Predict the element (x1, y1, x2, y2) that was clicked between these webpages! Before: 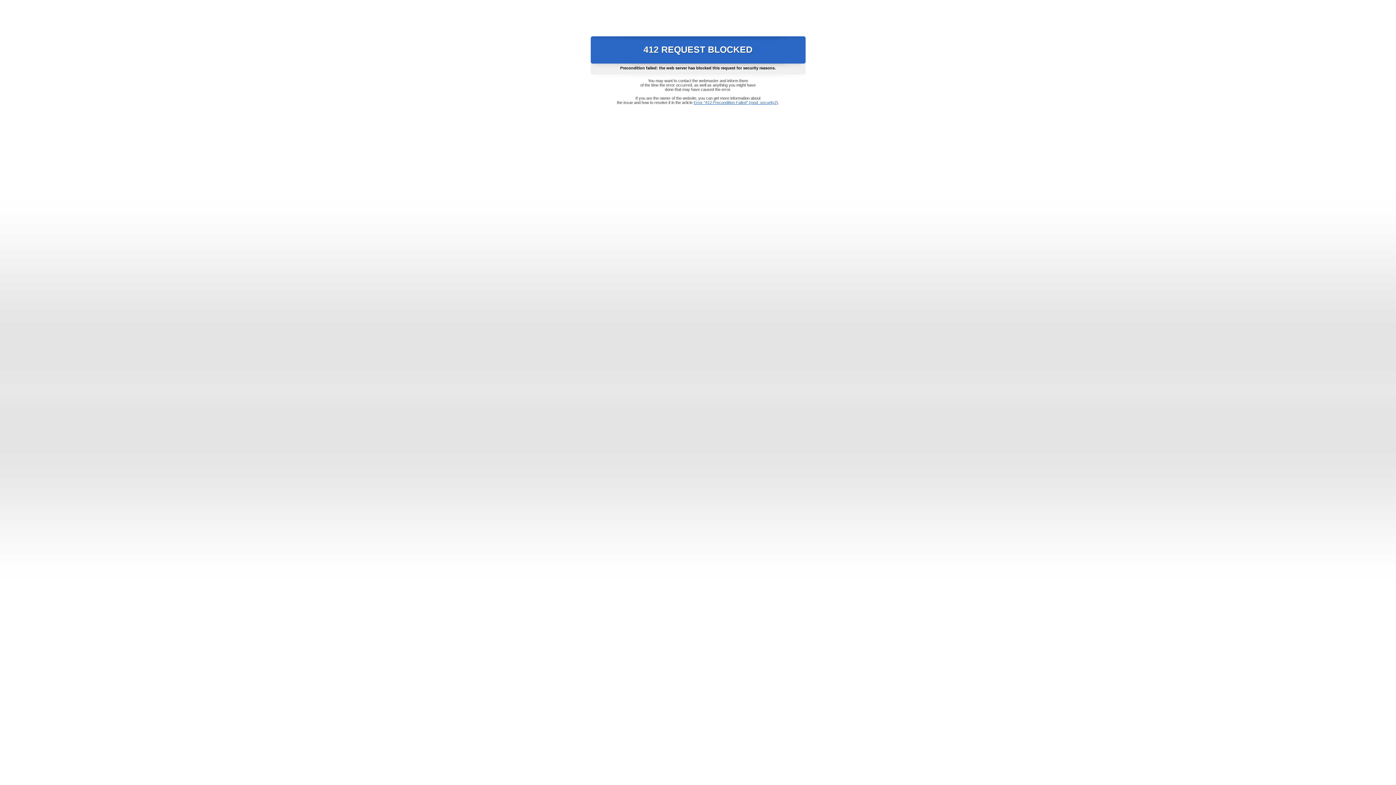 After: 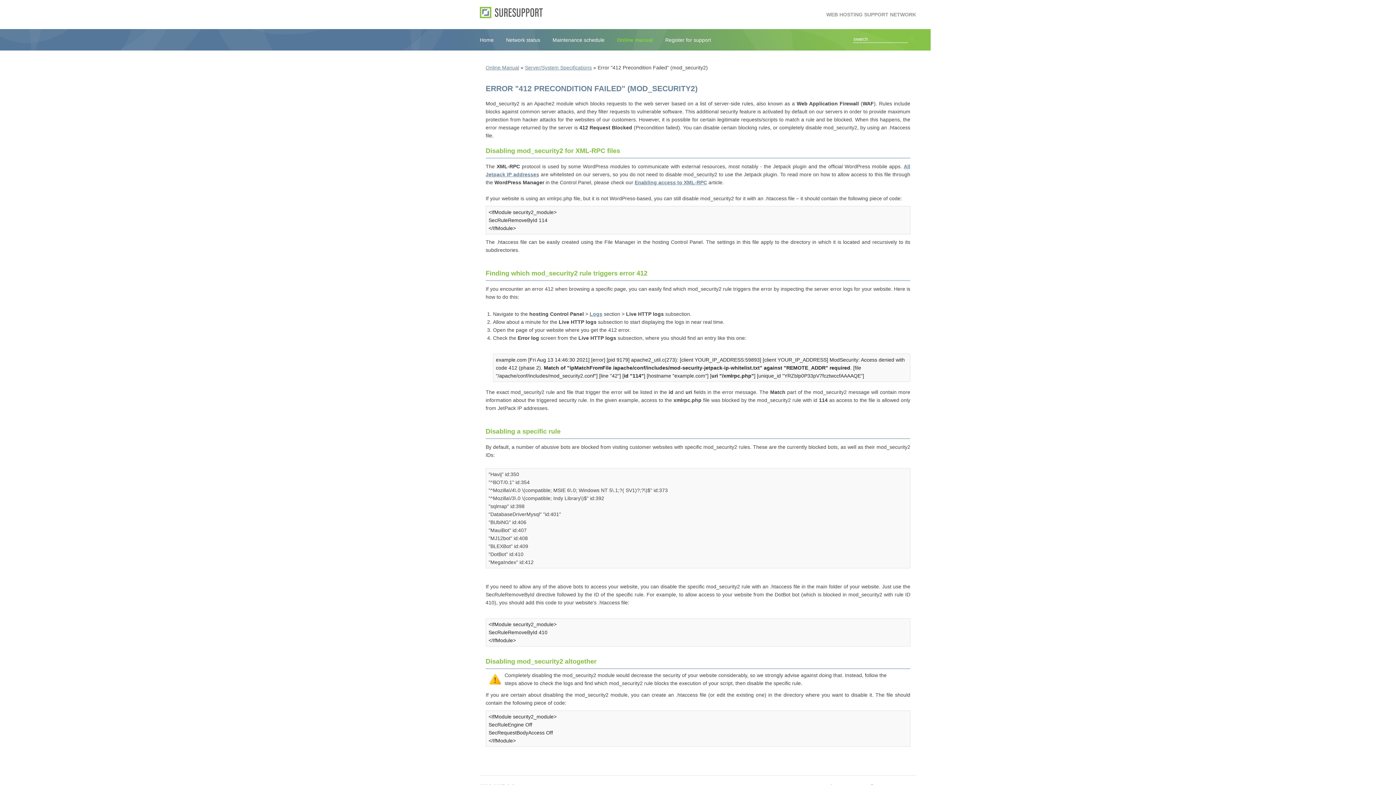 Action: bbox: (693, 100, 778, 104) label: Error "412 Precondition Failed" (mod_security2)